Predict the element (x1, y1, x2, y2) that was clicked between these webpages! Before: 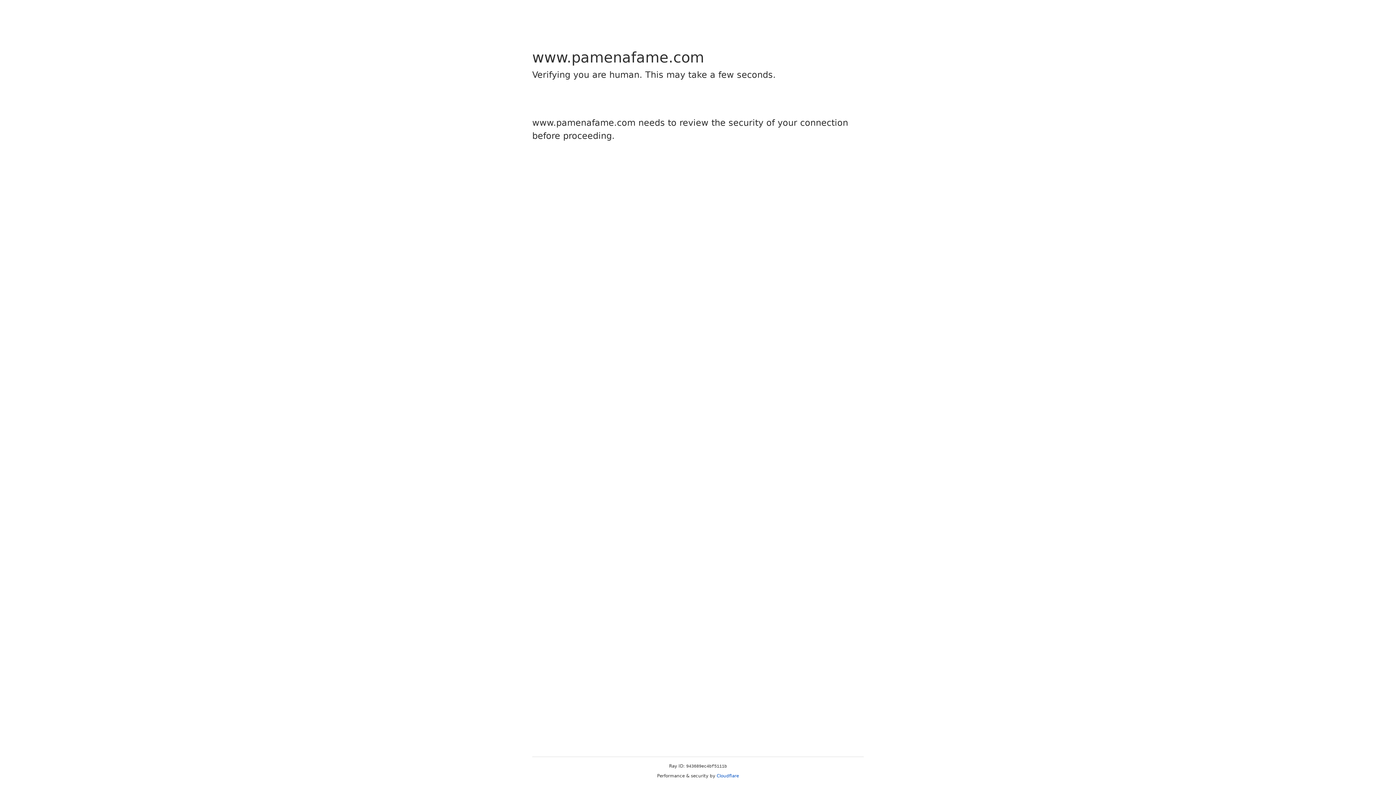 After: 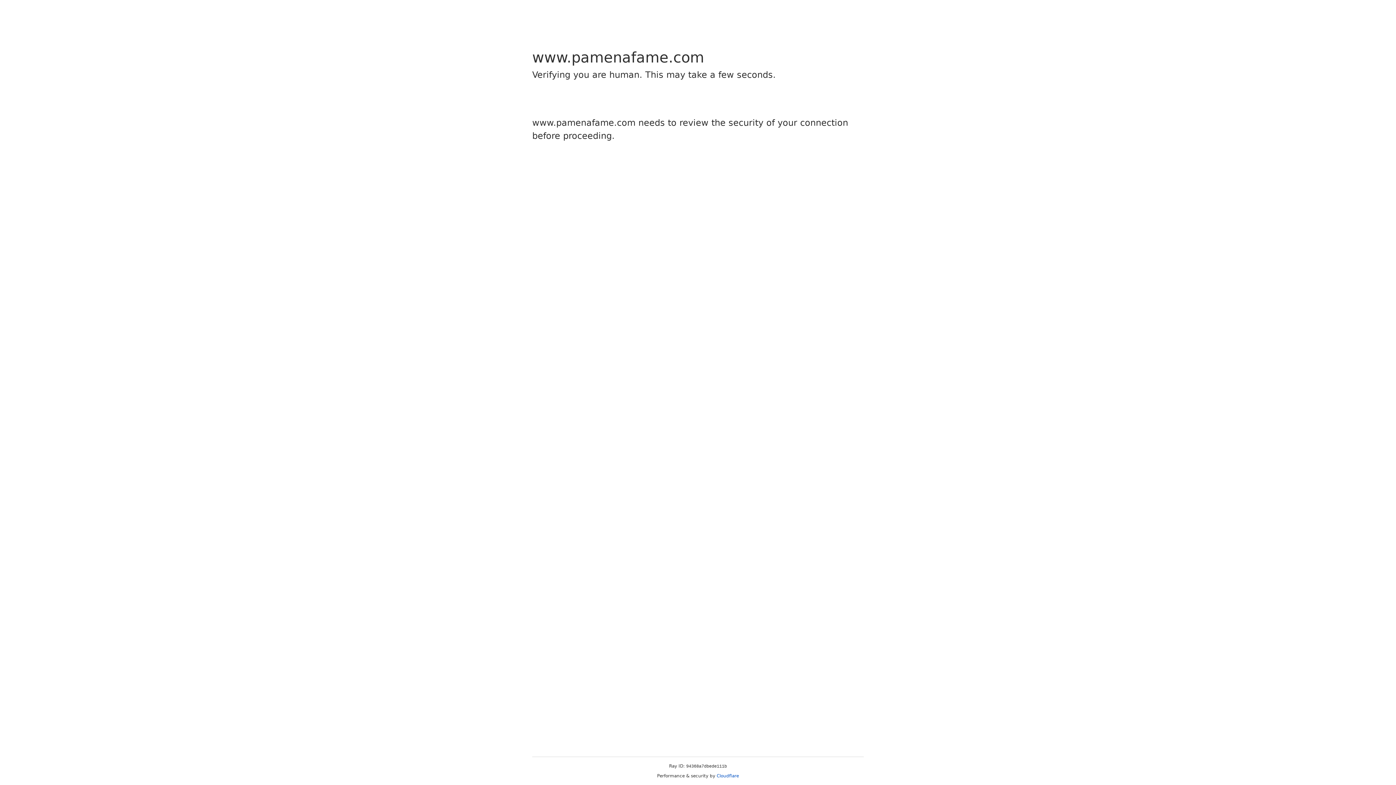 Action: label: Cloudflare bbox: (716, 773, 739, 778)